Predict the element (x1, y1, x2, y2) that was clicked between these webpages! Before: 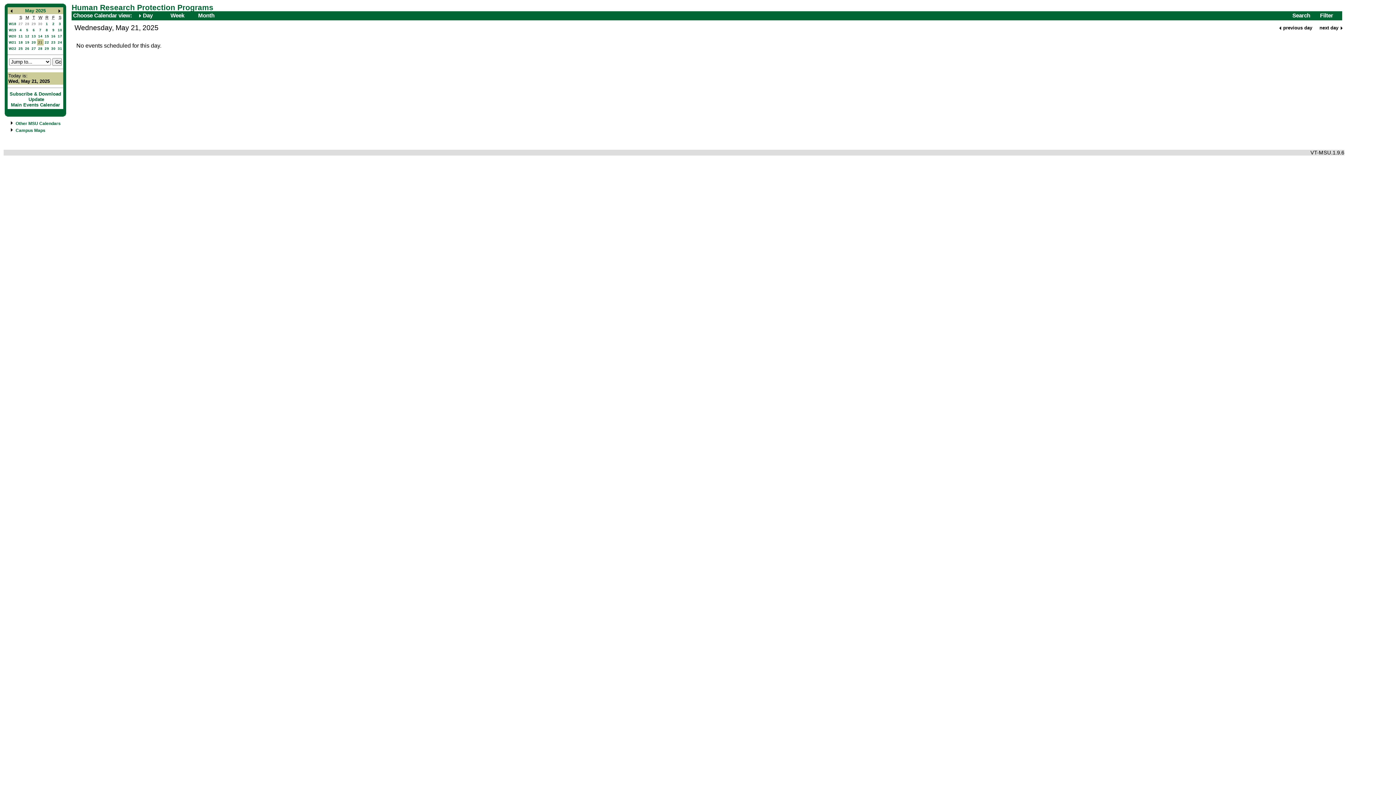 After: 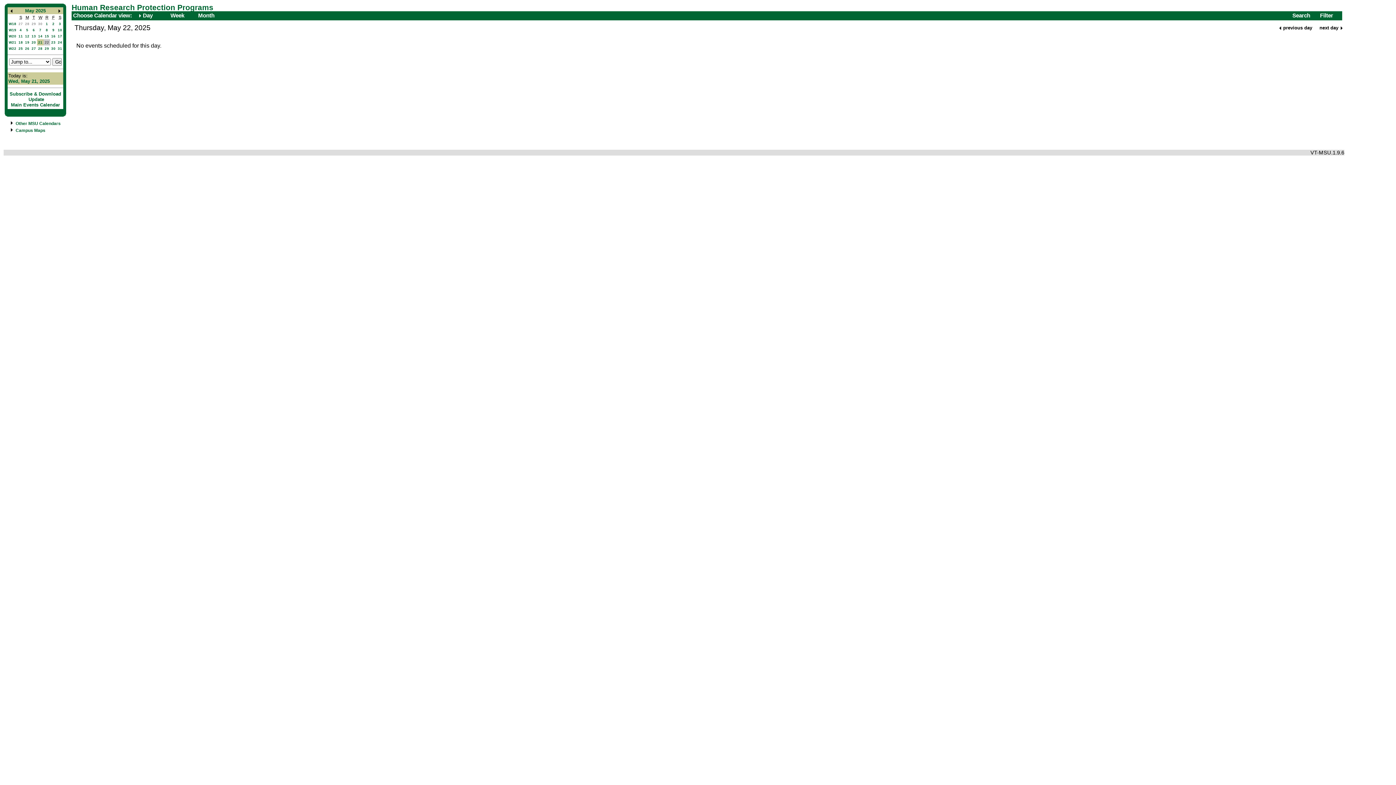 Action: bbox: (44, 40, 49, 44) label: 22